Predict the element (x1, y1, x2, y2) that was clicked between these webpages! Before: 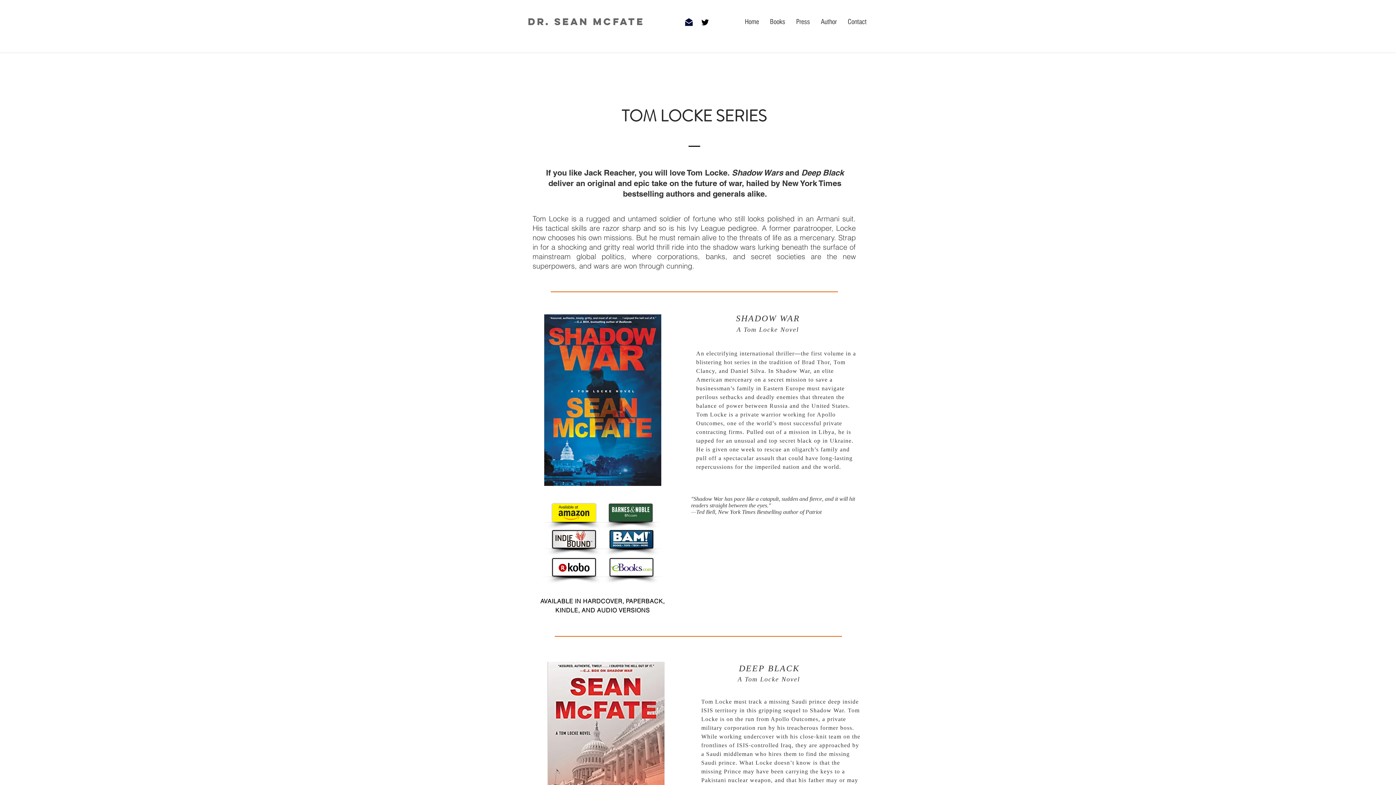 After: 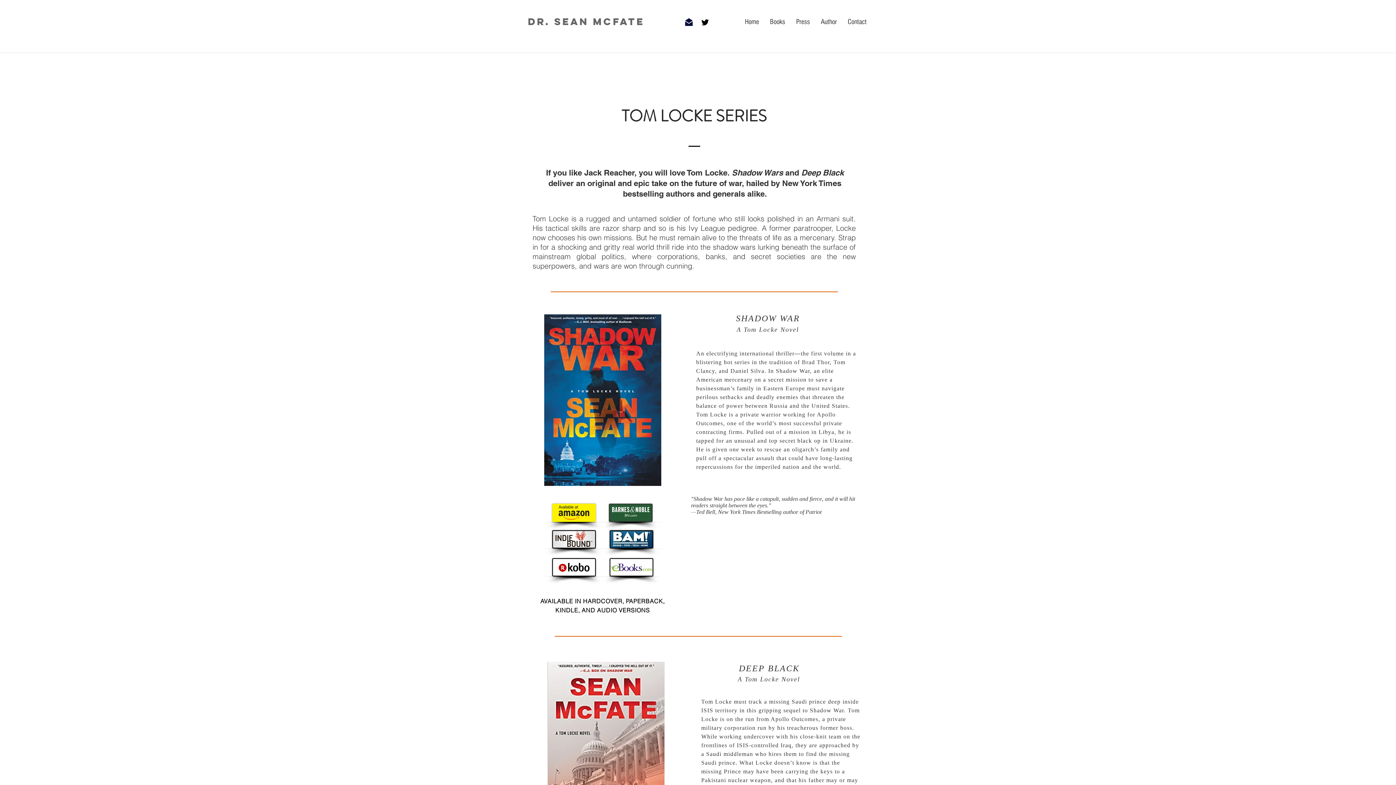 Action: bbox: (552, 504, 596, 522)